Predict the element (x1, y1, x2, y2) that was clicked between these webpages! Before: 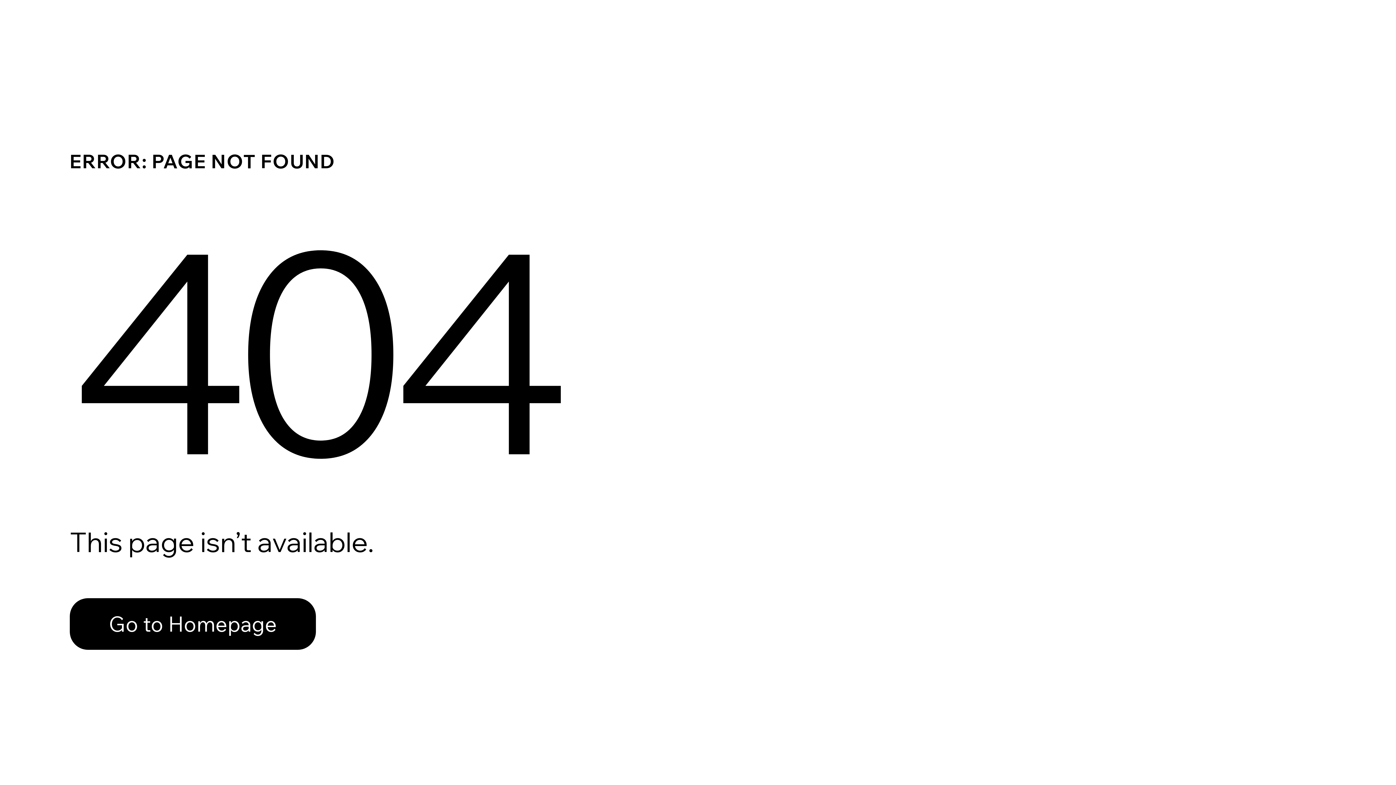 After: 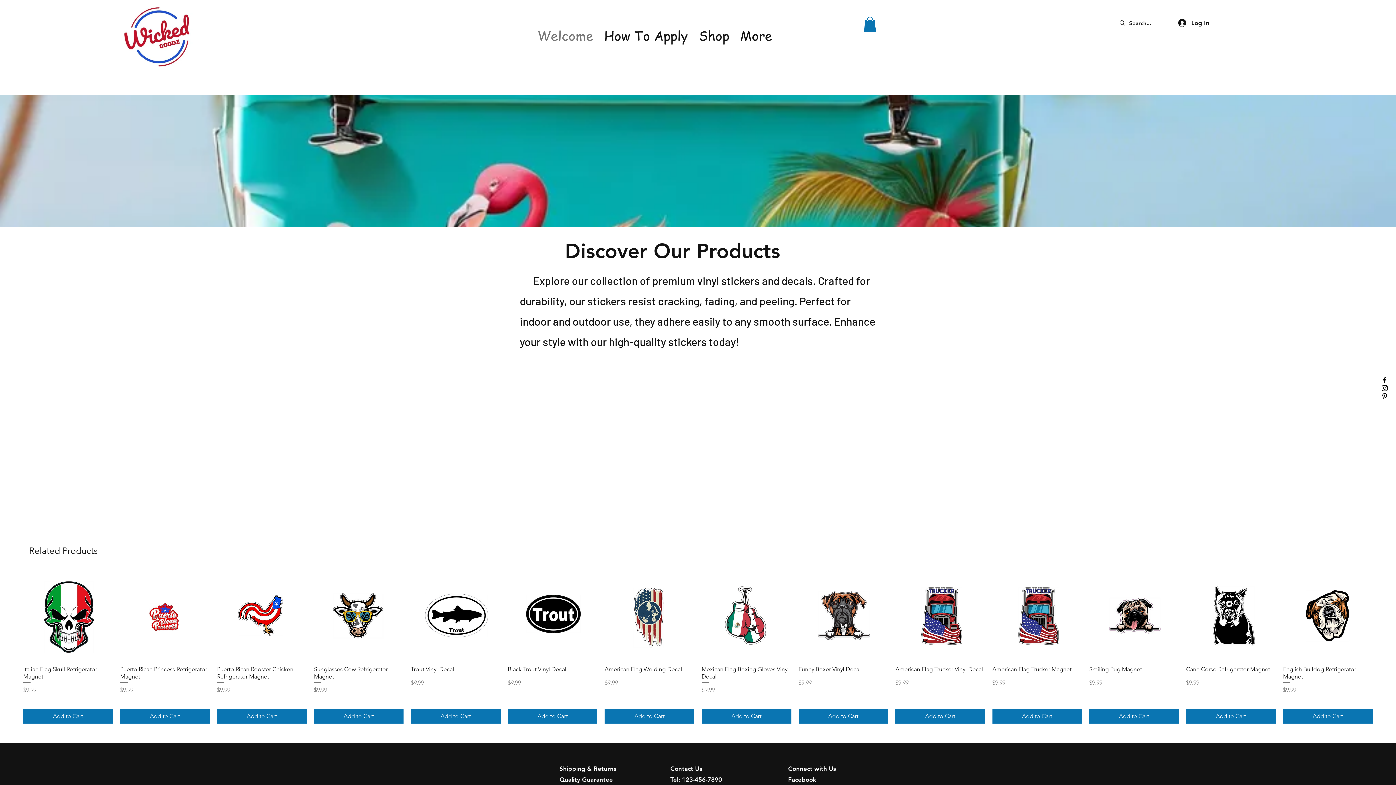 Action: bbox: (69, 582, 768, 659) label: Go to Homepage